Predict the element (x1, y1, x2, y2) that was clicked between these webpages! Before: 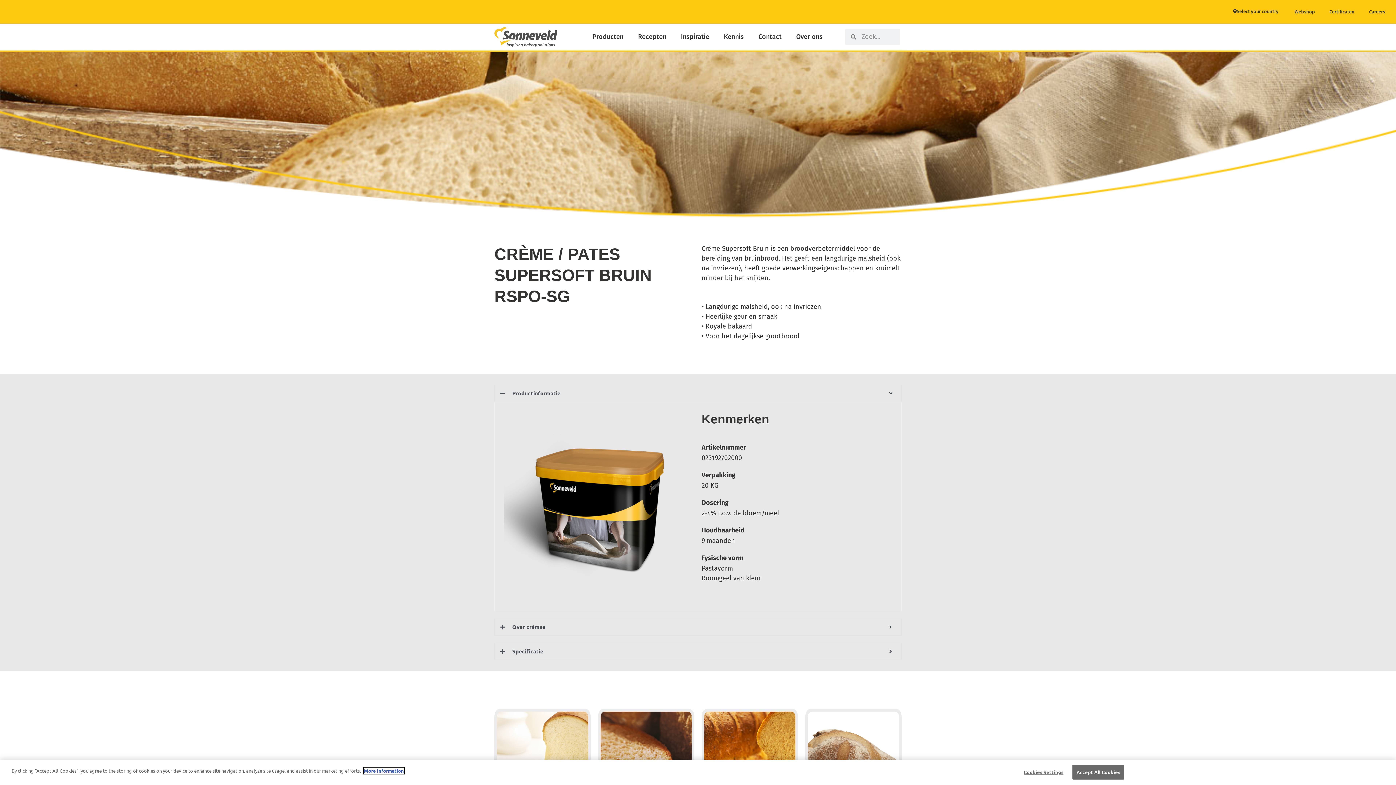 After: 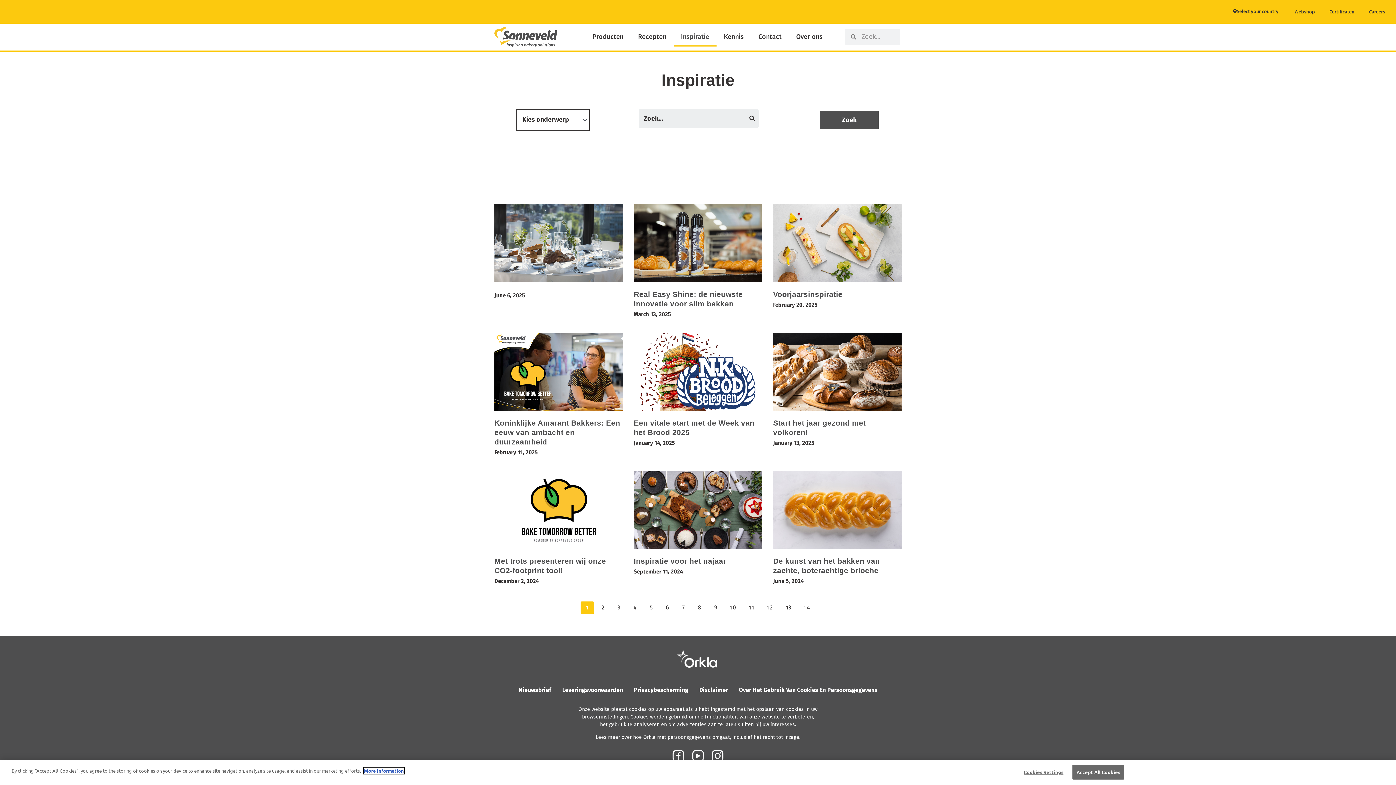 Action: bbox: (673, 27, 716, 46) label: Inspiratie